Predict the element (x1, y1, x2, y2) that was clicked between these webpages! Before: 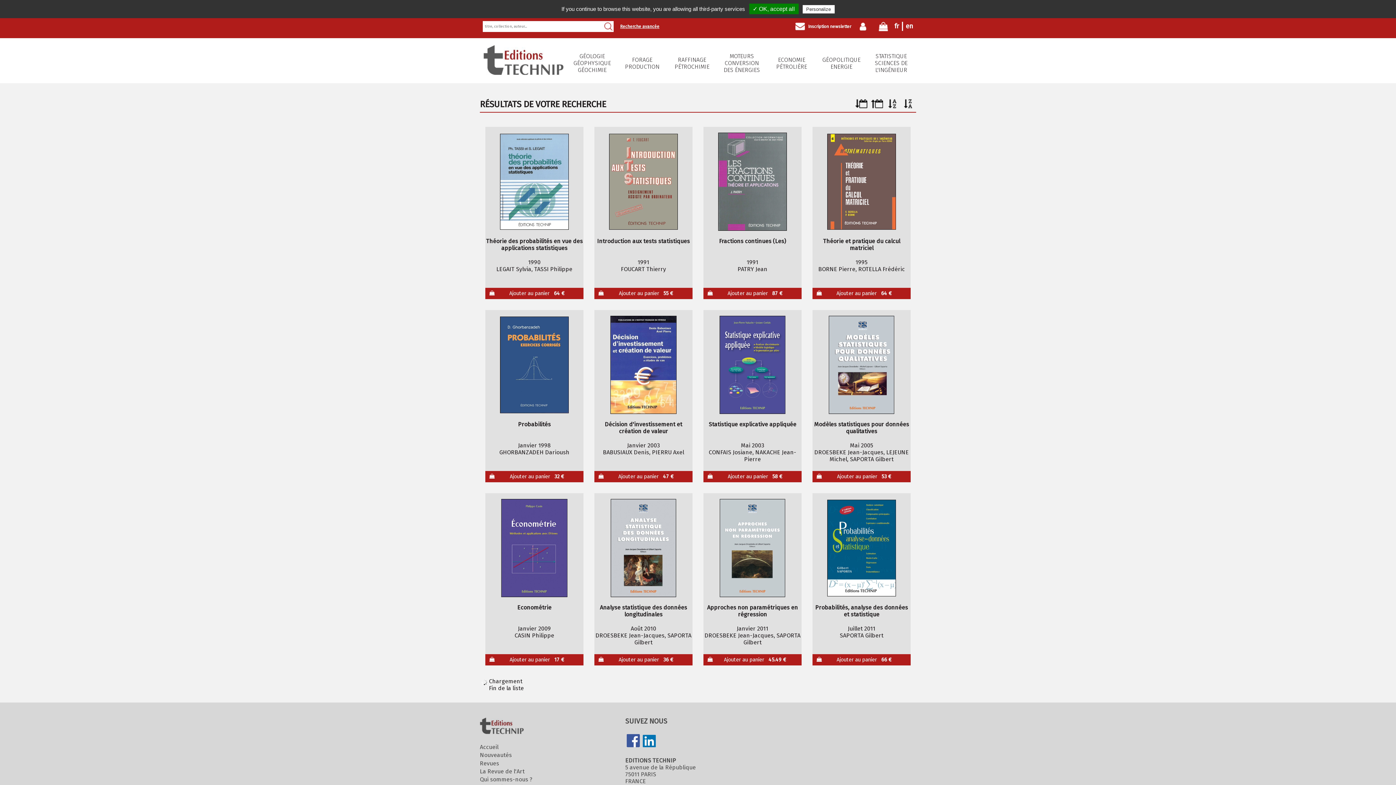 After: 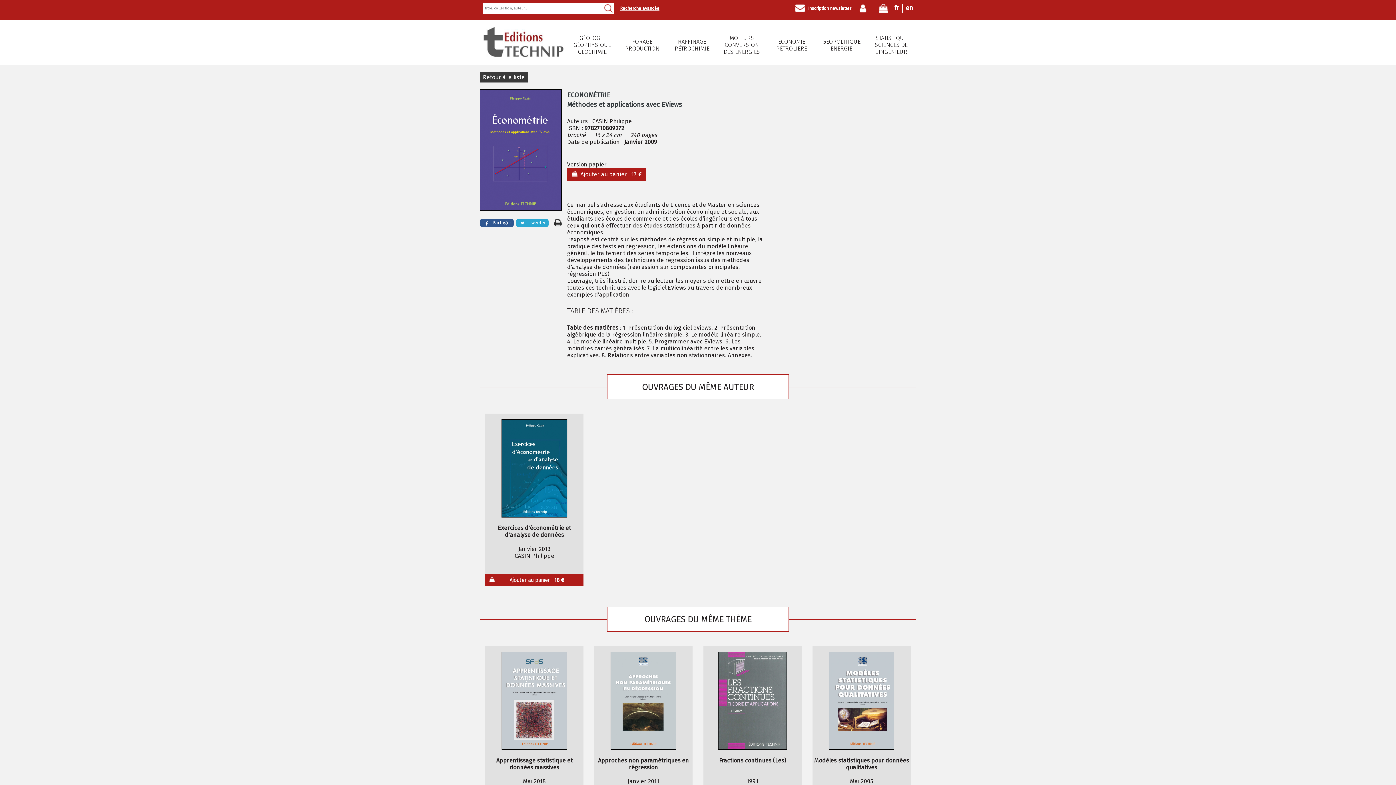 Action: label: Econométrie bbox: (485, 604, 583, 618)